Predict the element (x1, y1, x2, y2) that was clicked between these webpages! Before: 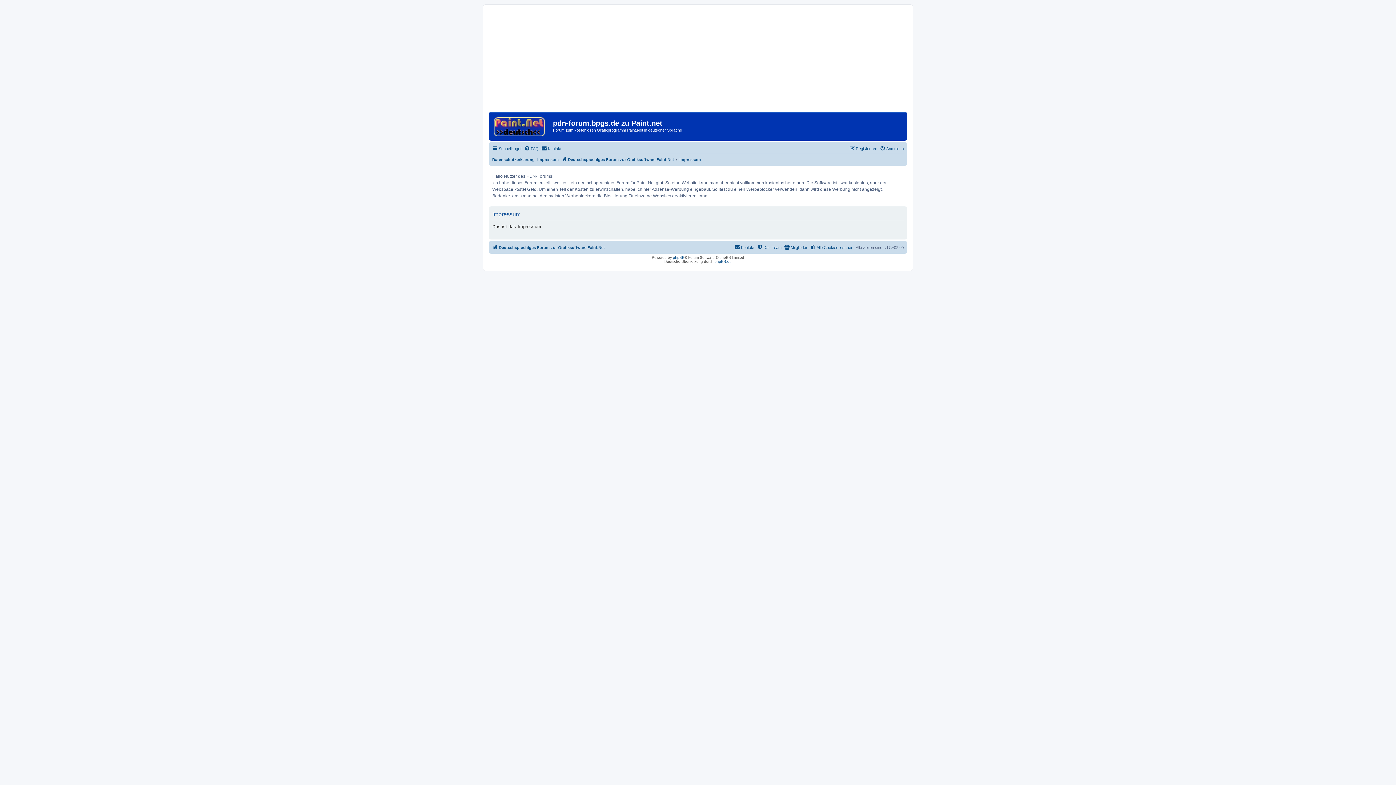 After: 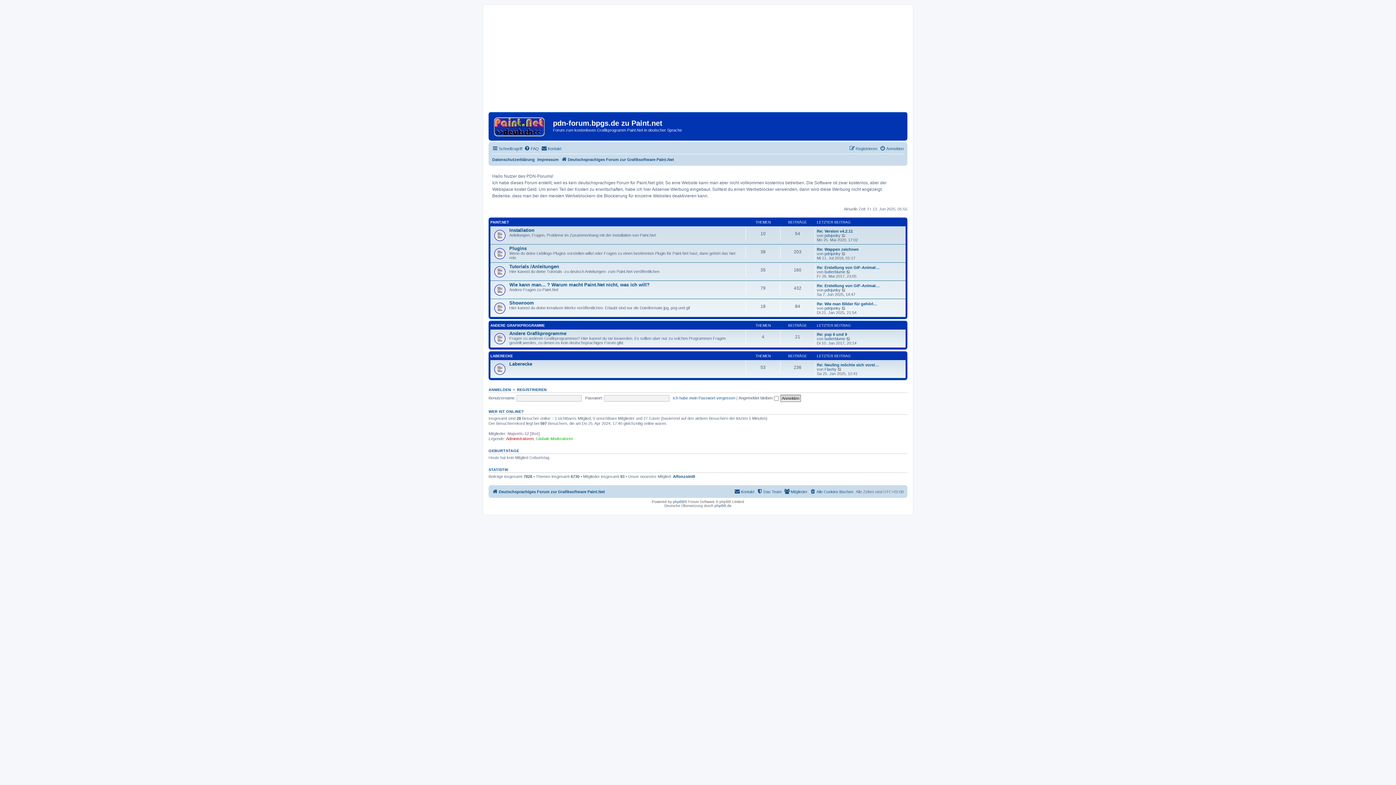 Action: bbox: (490, 113, 553, 137)